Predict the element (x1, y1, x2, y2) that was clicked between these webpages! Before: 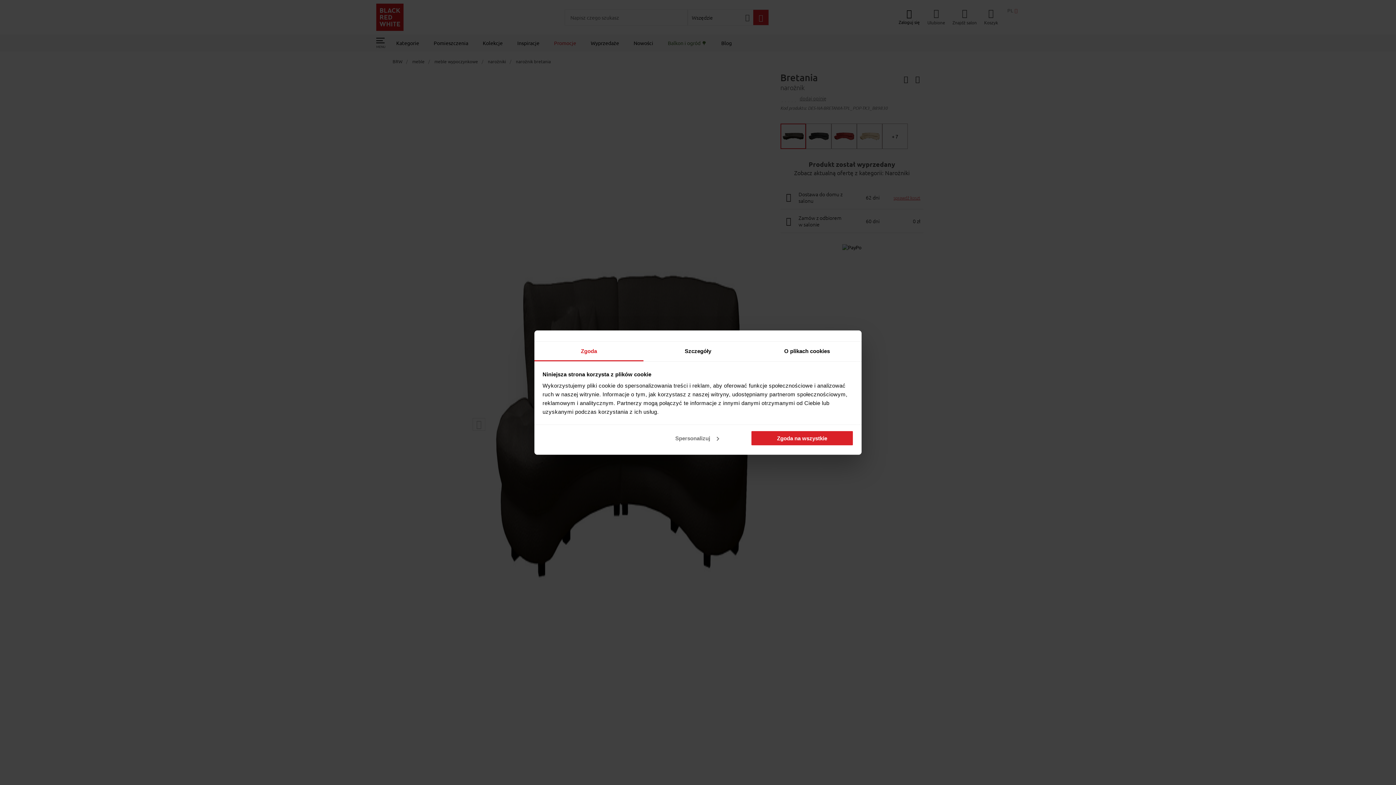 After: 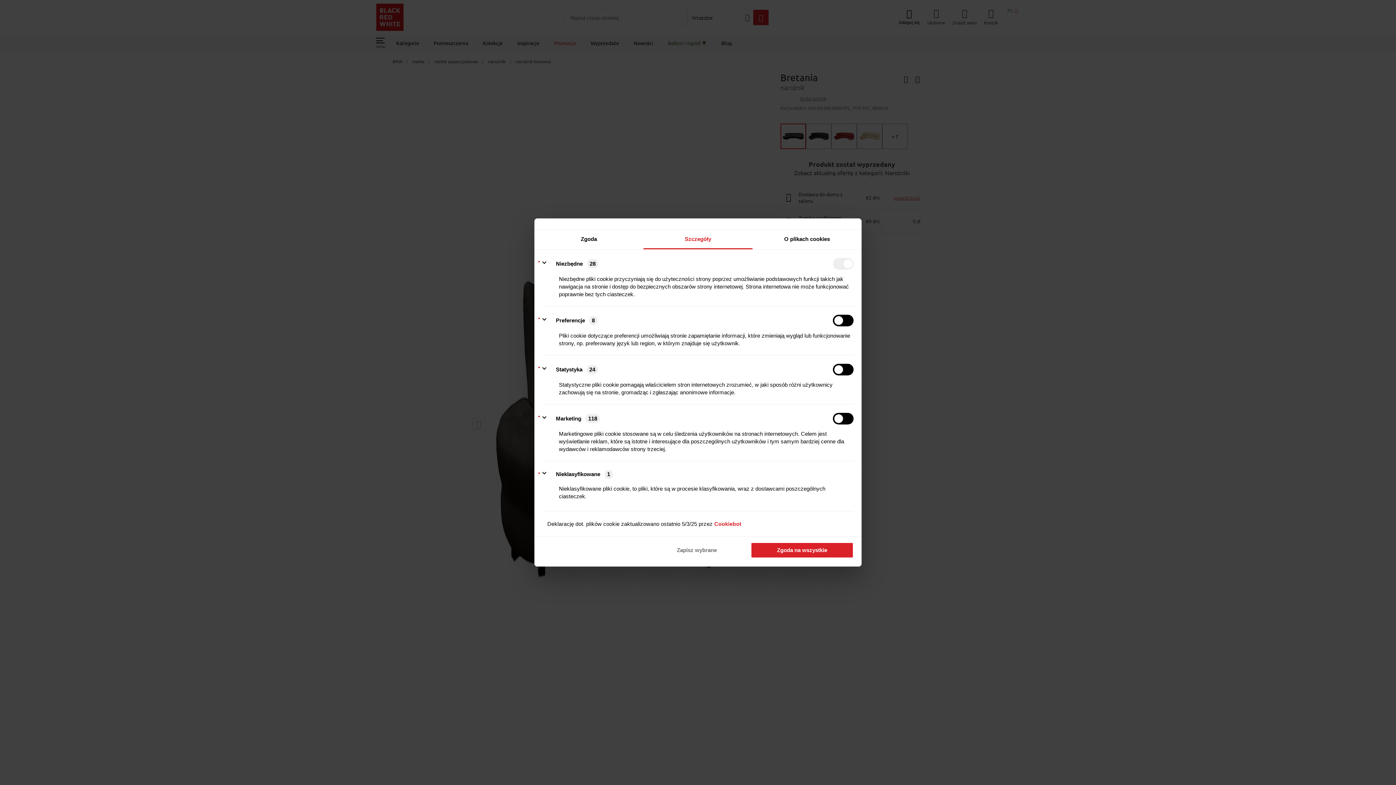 Action: label: Szczegóły bbox: (643, 341, 752, 361)